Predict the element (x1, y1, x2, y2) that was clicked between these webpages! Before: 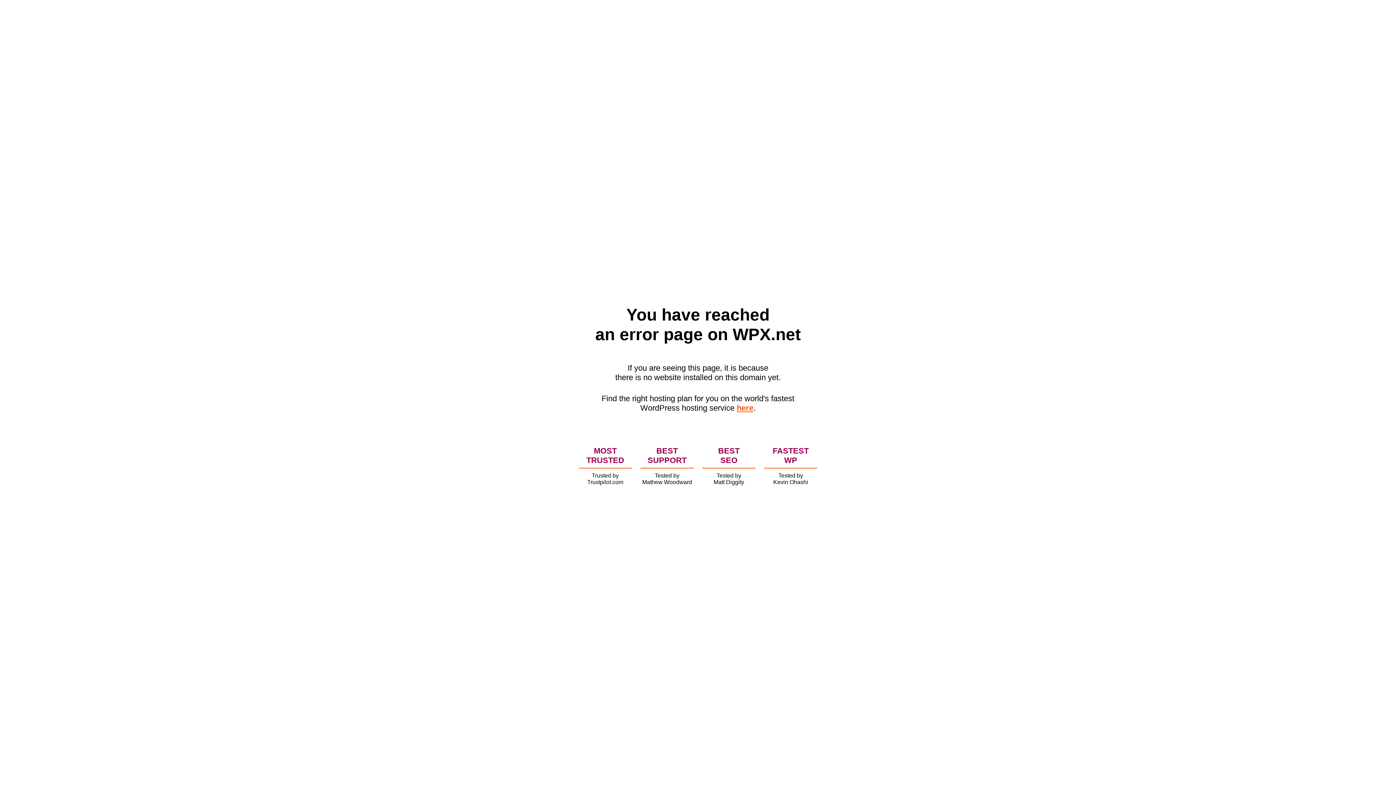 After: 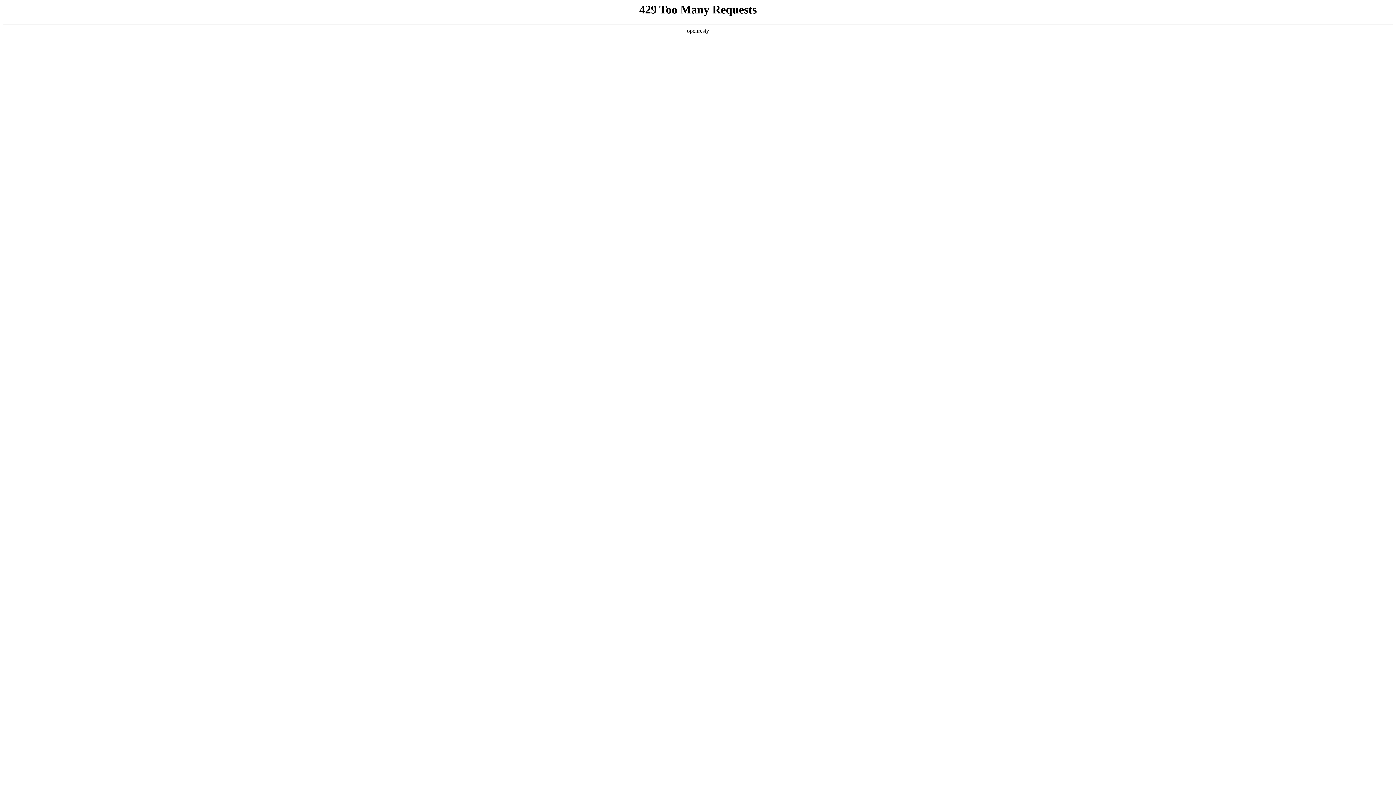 Action: label: here bbox: (736, 403, 753, 412)